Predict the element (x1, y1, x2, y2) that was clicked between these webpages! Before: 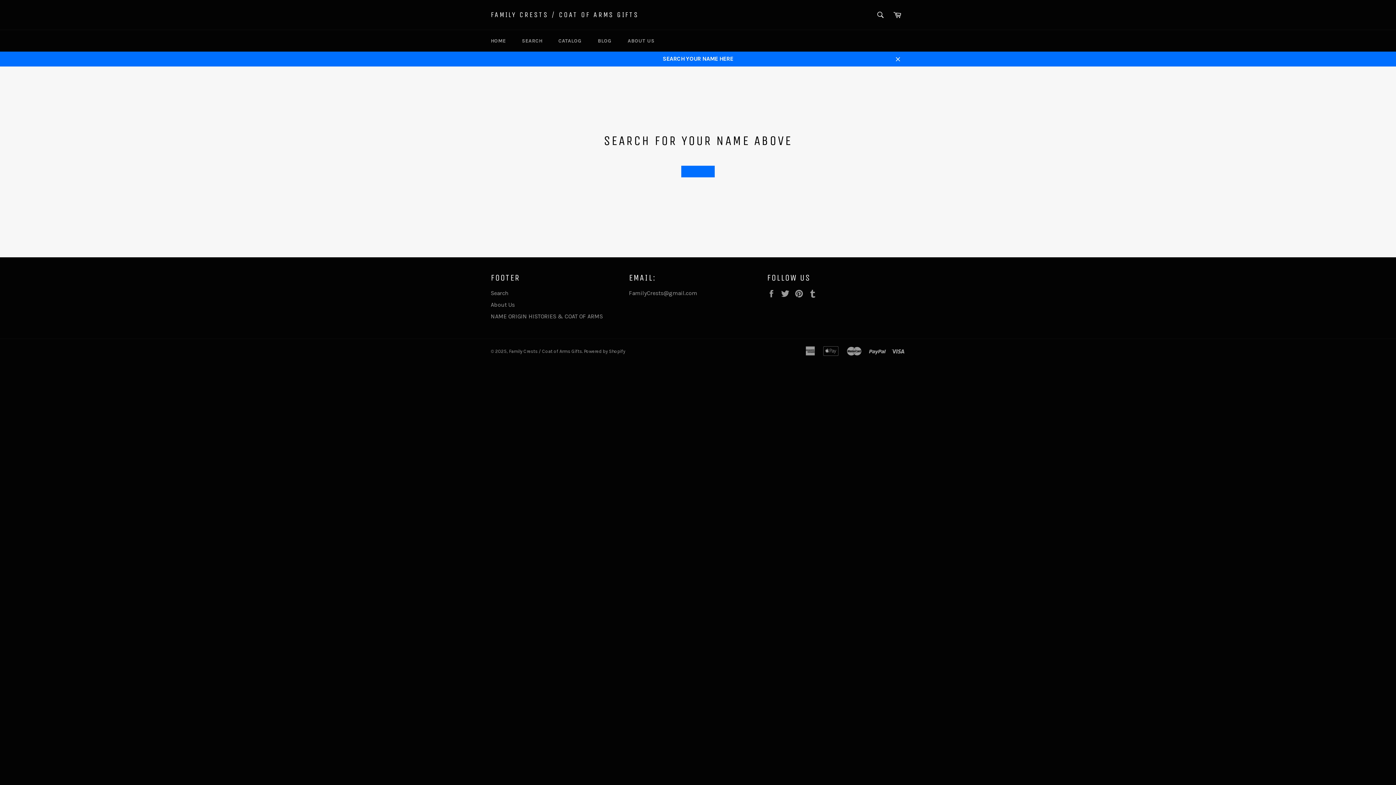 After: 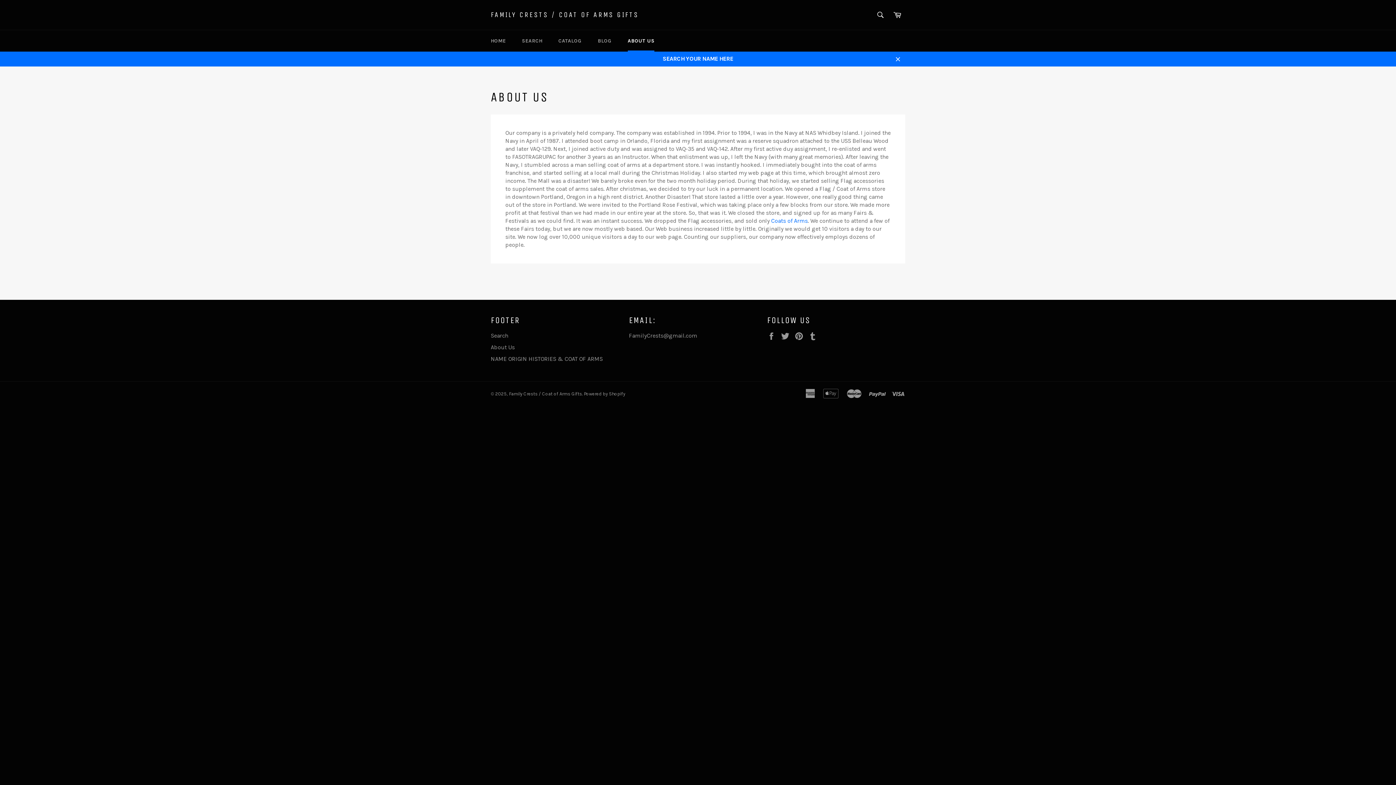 Action: label: ABOUT US bbox: (620, 30, 661, 51)